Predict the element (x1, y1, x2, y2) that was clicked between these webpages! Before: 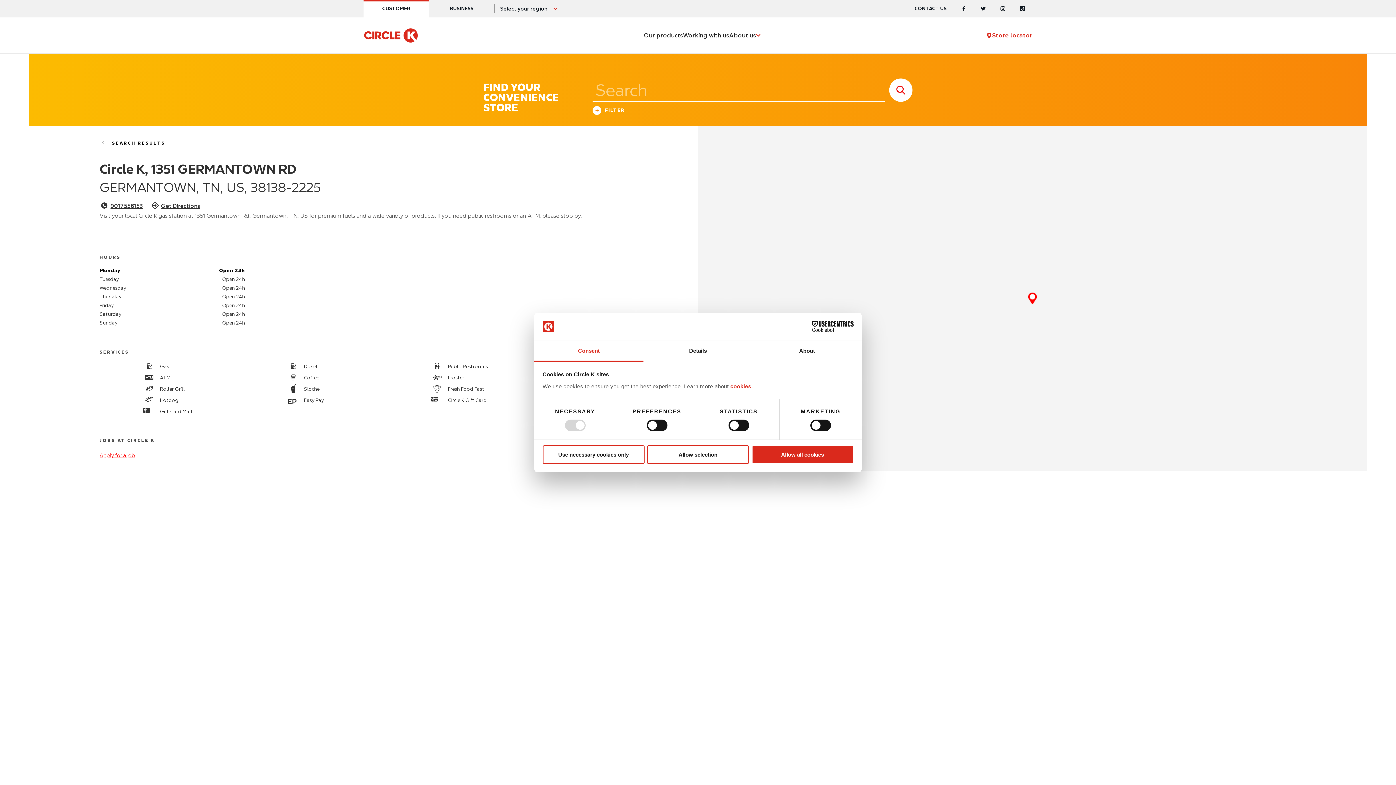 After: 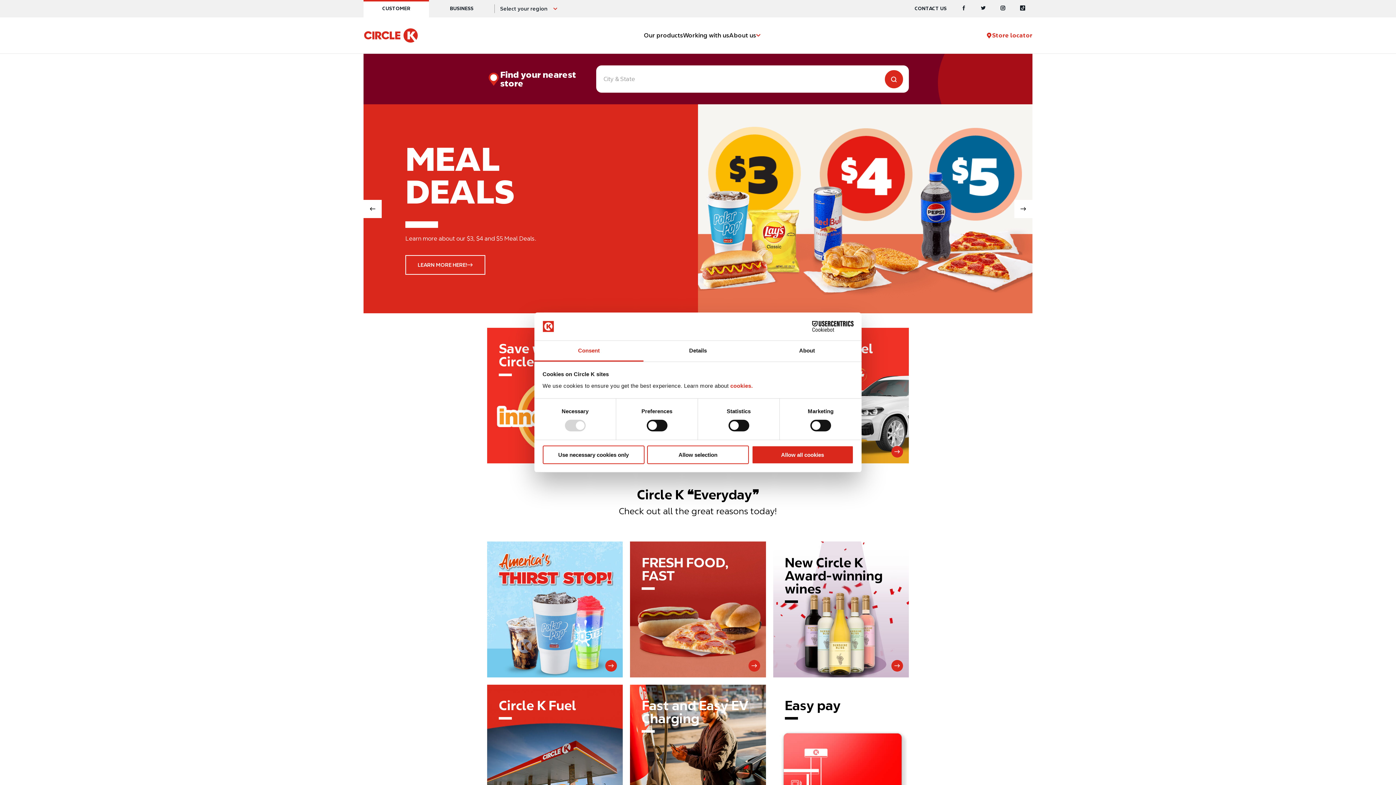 Action: bbox: (363, 28, 418, 42) label: Circle K homepage